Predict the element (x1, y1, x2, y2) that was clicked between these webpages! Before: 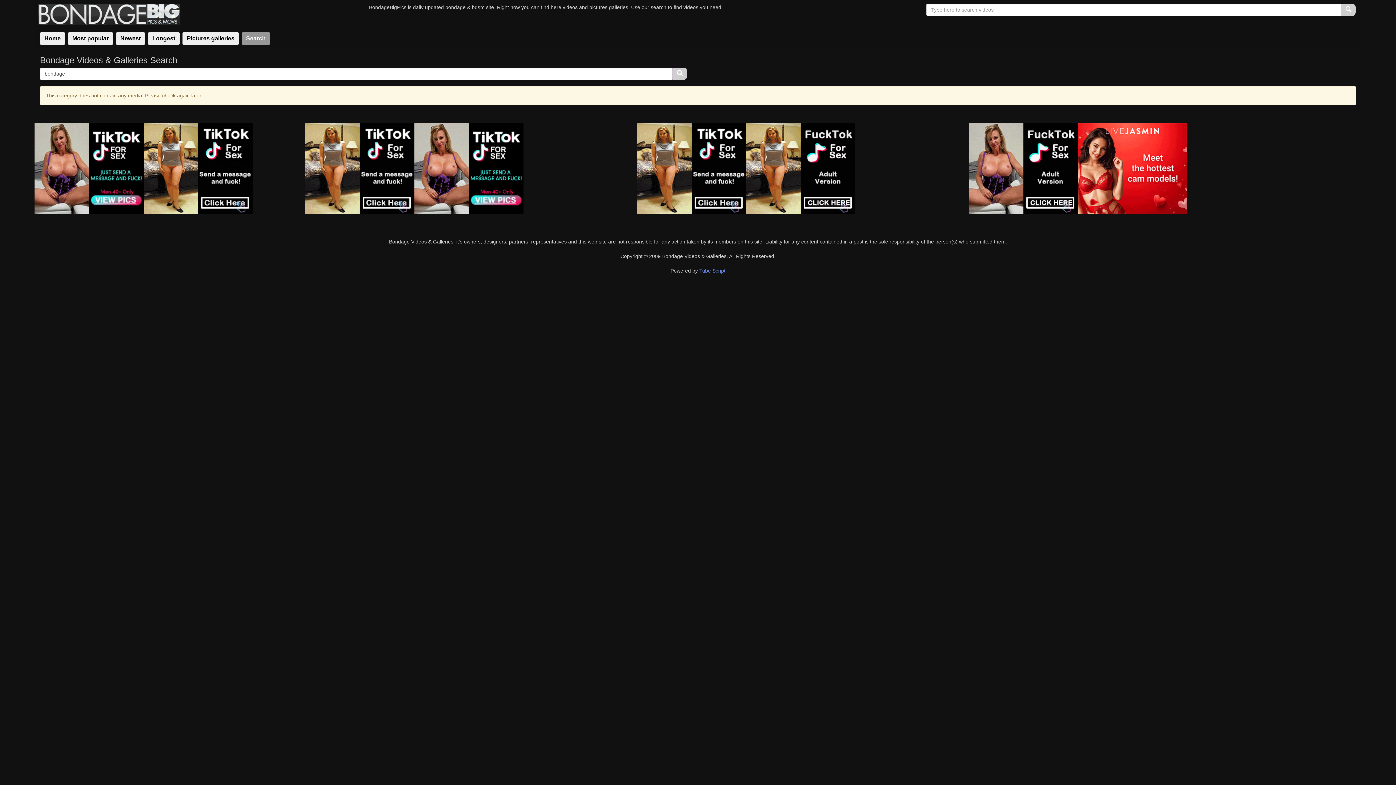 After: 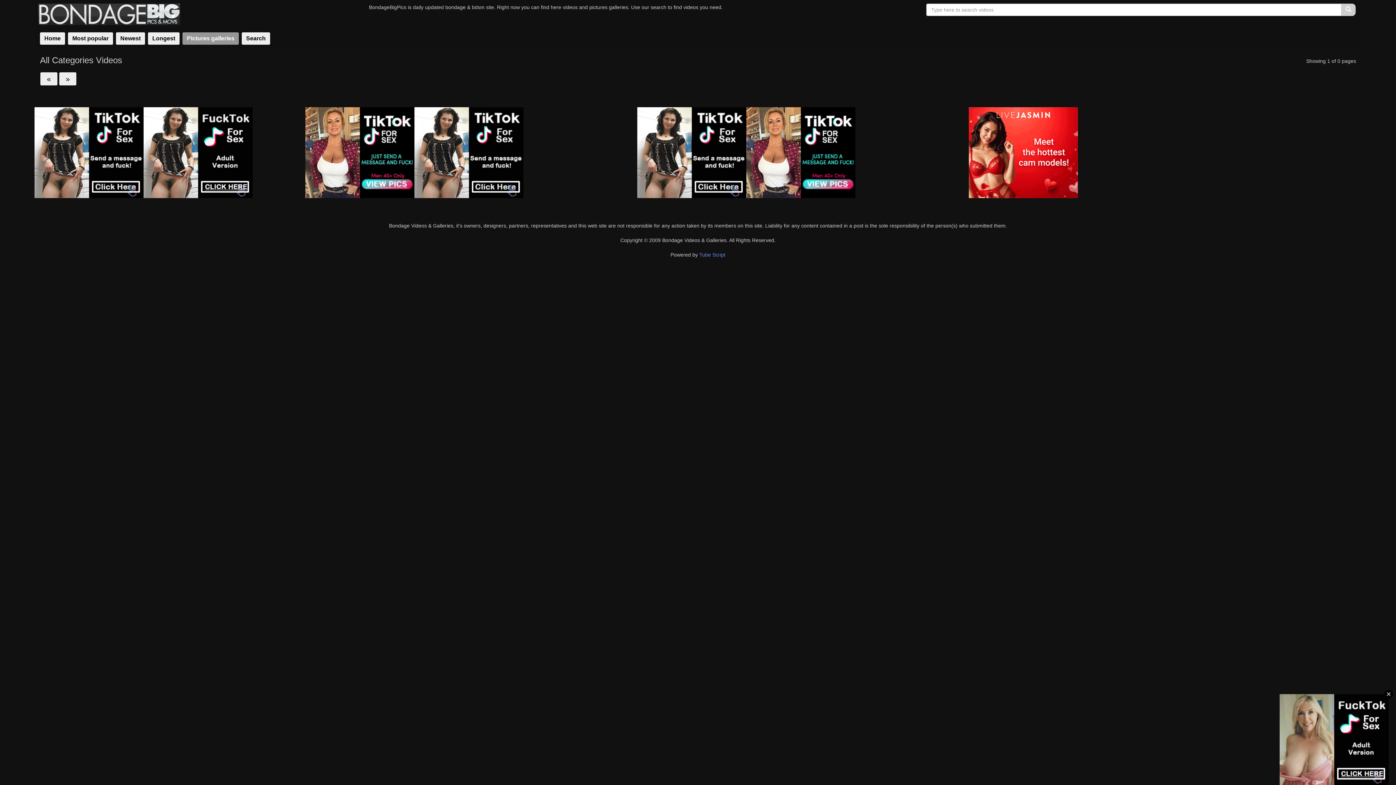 Action: bbox: (182, 32, 238, 44) label: Pictures galleries